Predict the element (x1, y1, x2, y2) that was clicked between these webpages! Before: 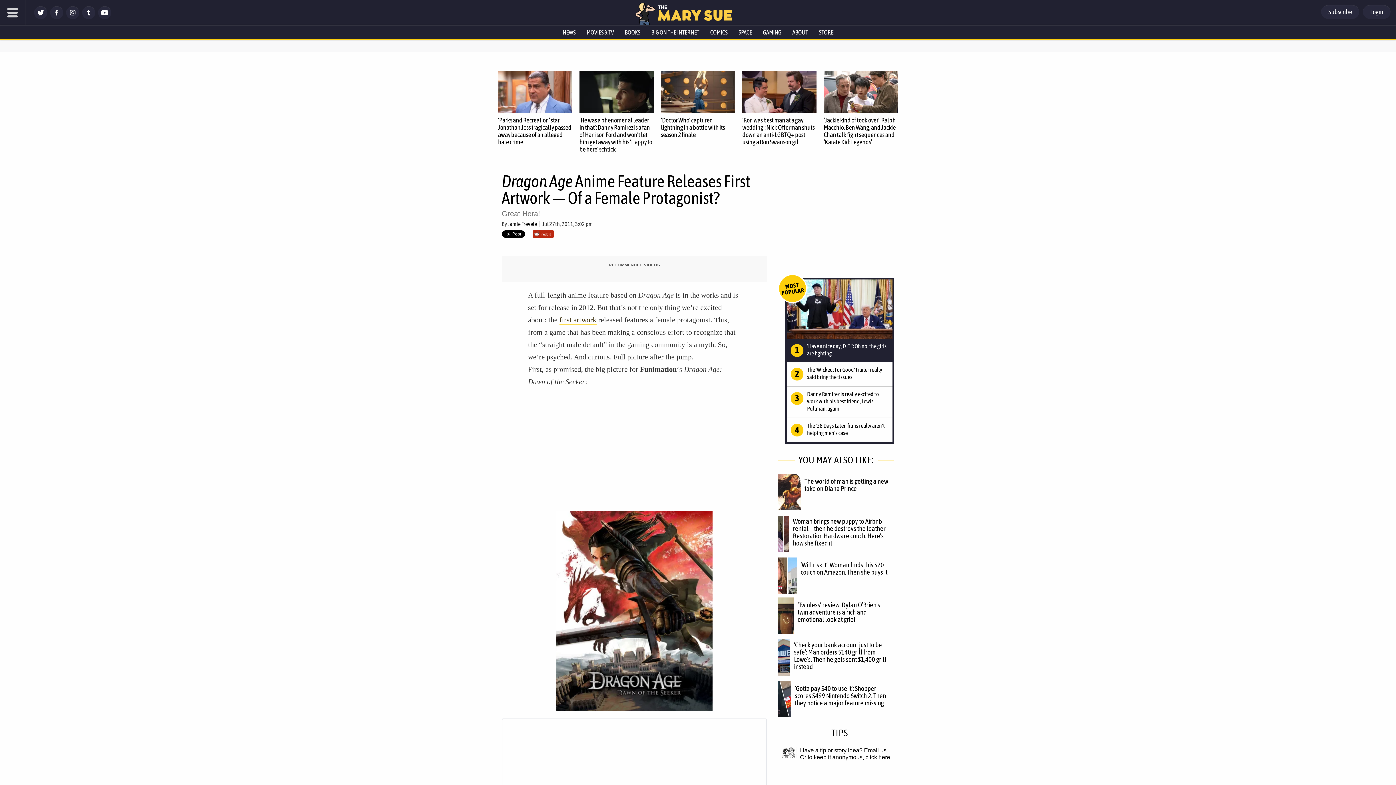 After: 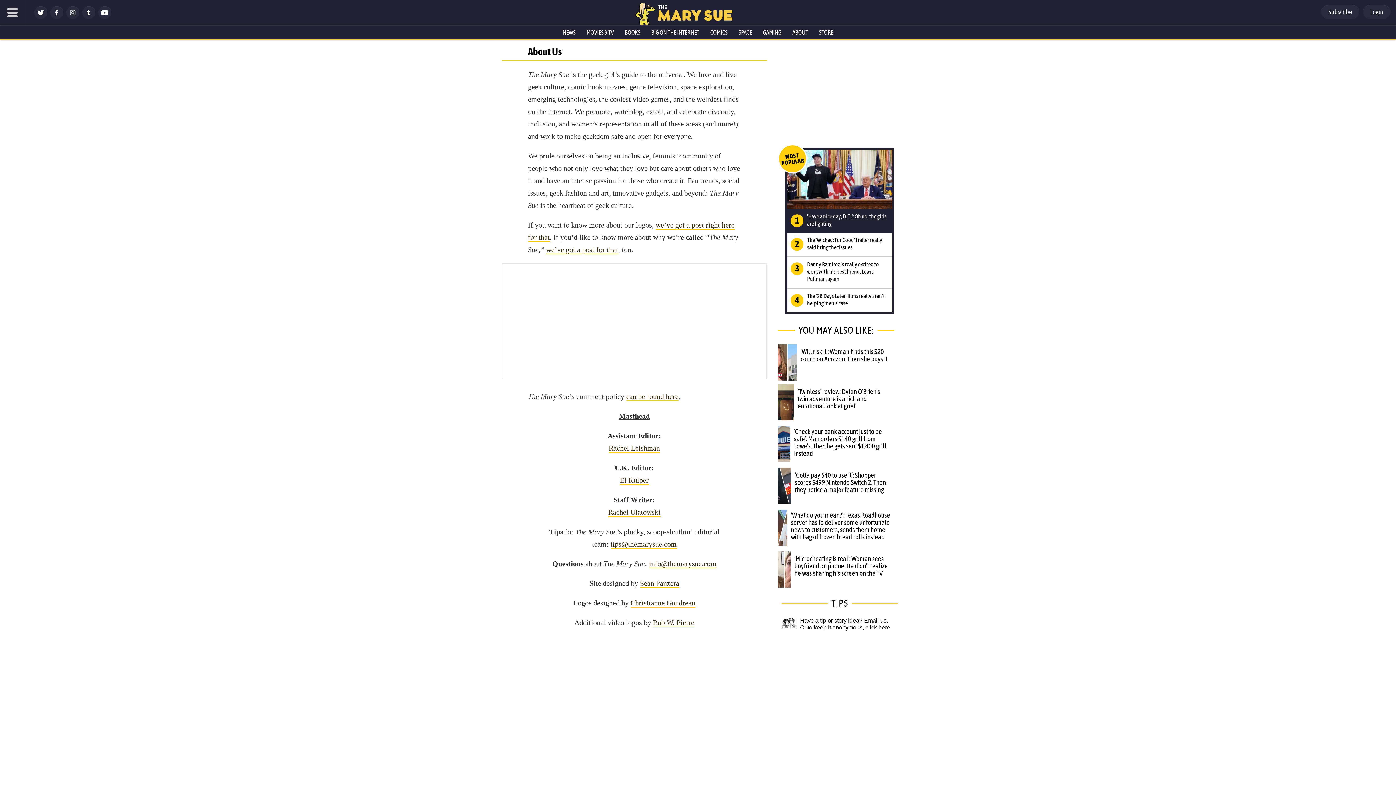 Action: label: ABOUT bbox: (787, 25, 813, 38)